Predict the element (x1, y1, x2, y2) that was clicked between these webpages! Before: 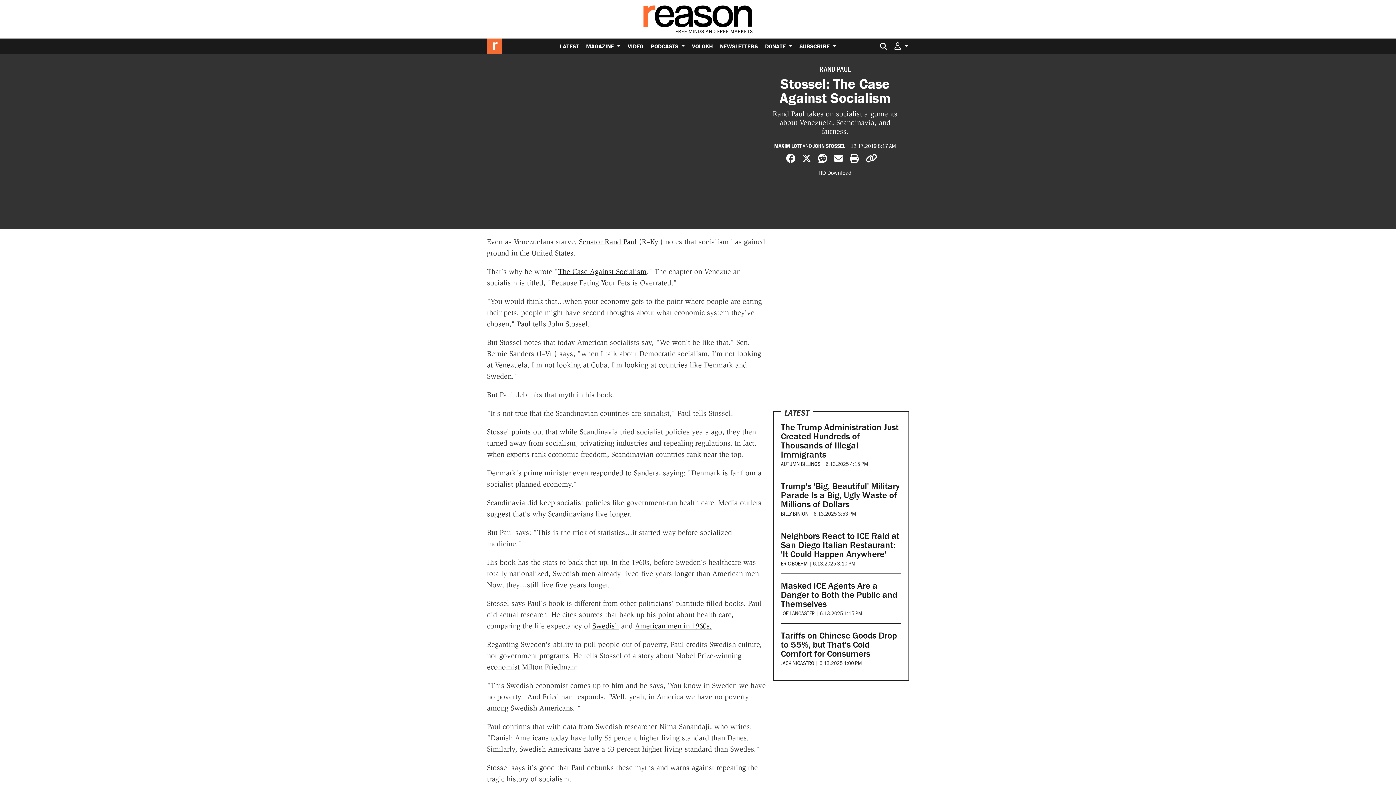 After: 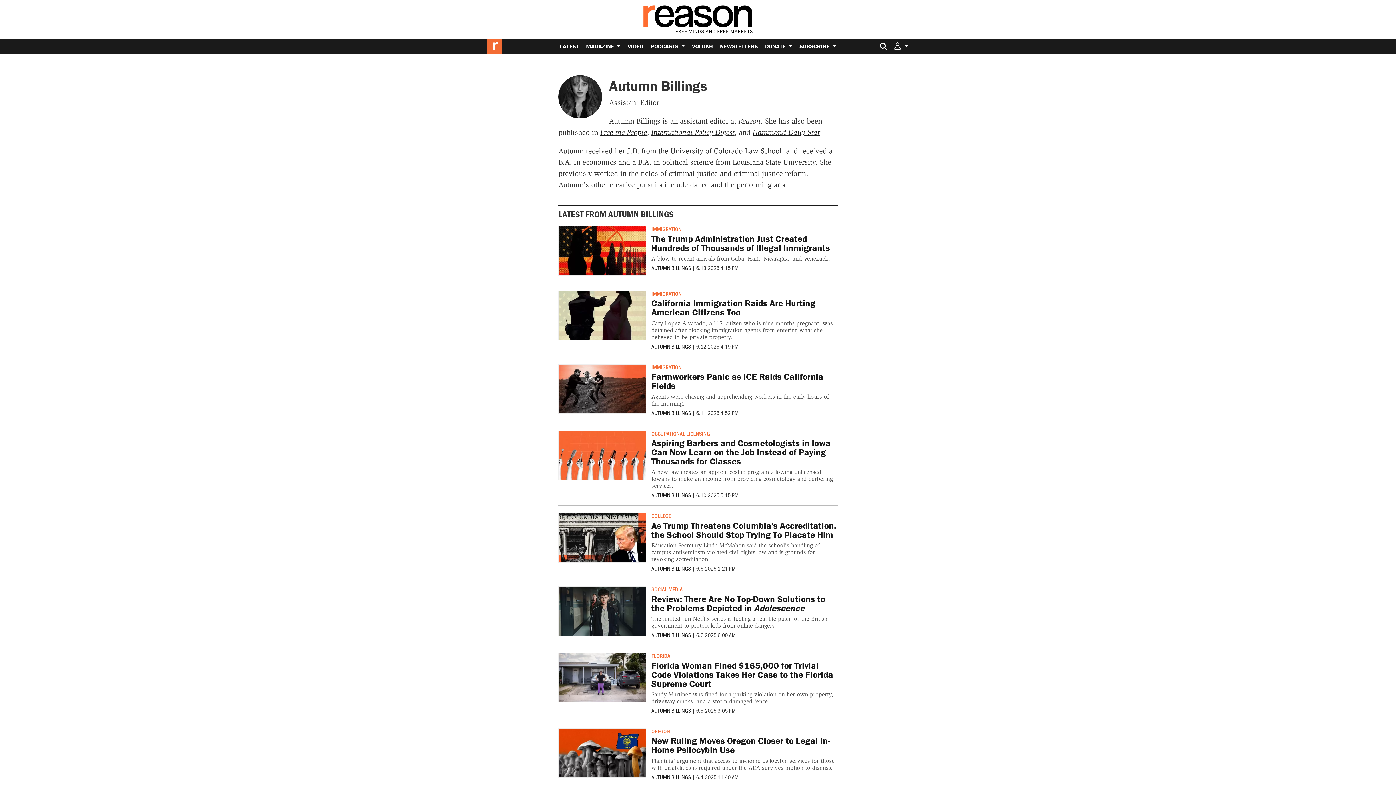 Action: bbox: (781, 460, 820, 467) label: AUTUMN BILLINGS